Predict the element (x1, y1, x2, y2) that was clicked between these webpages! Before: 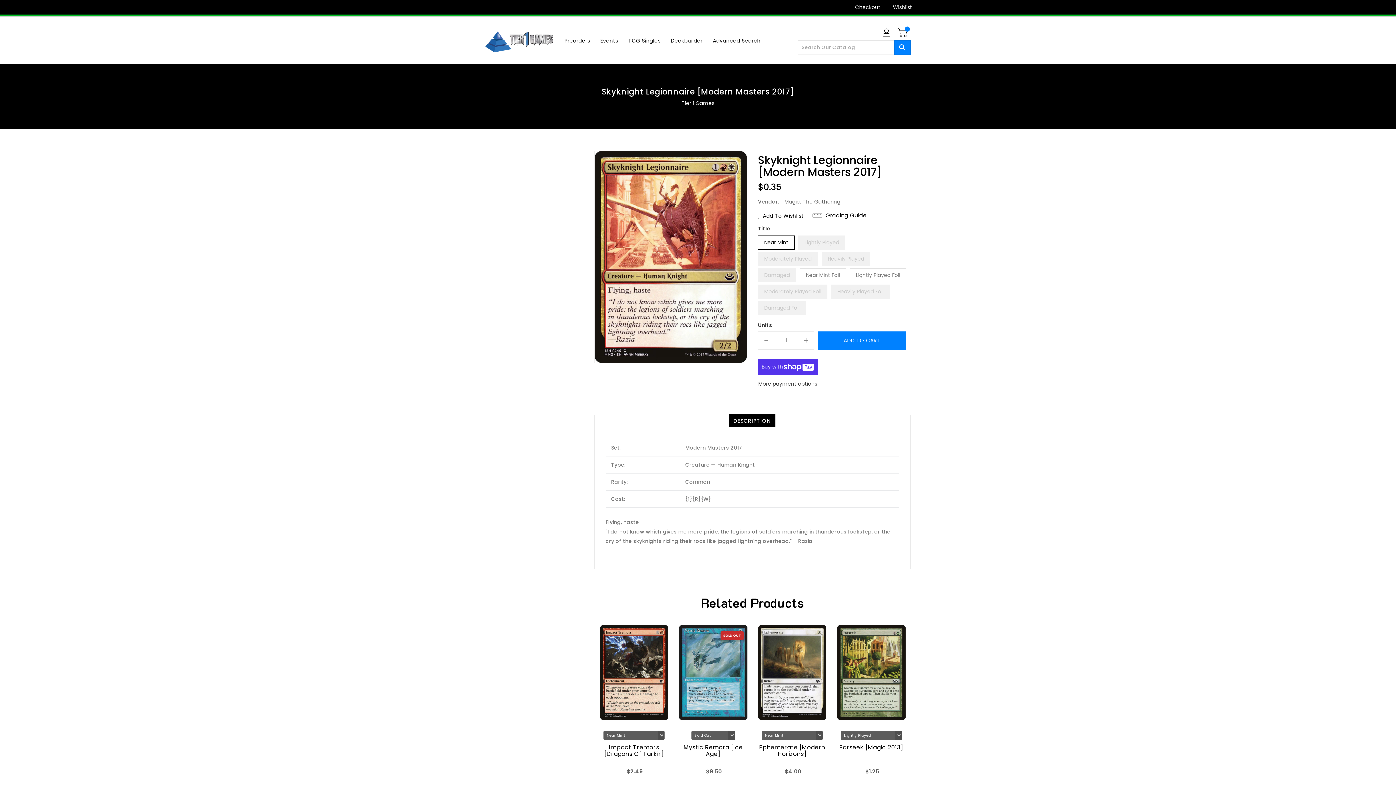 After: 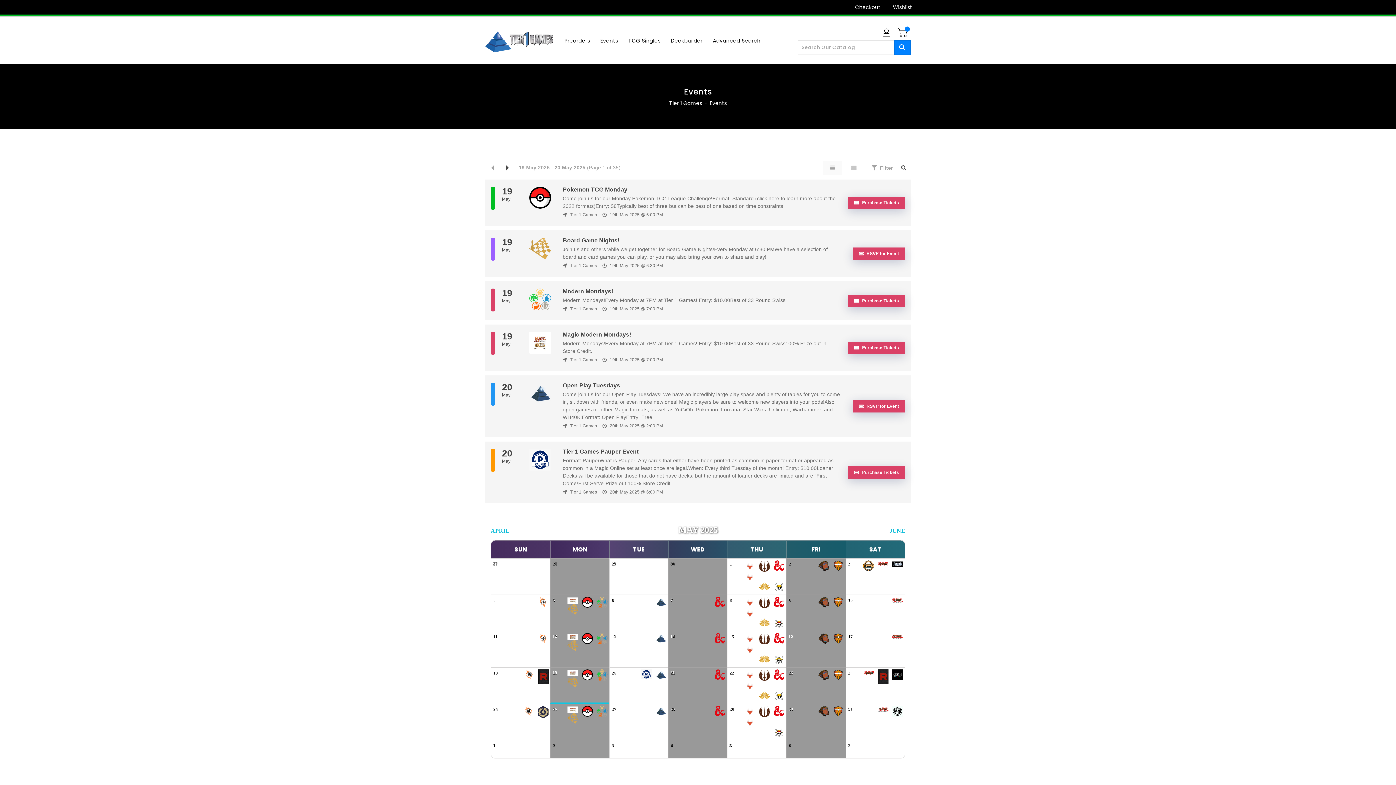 Action: bbox: (596, 32, 622, 47) label: Events